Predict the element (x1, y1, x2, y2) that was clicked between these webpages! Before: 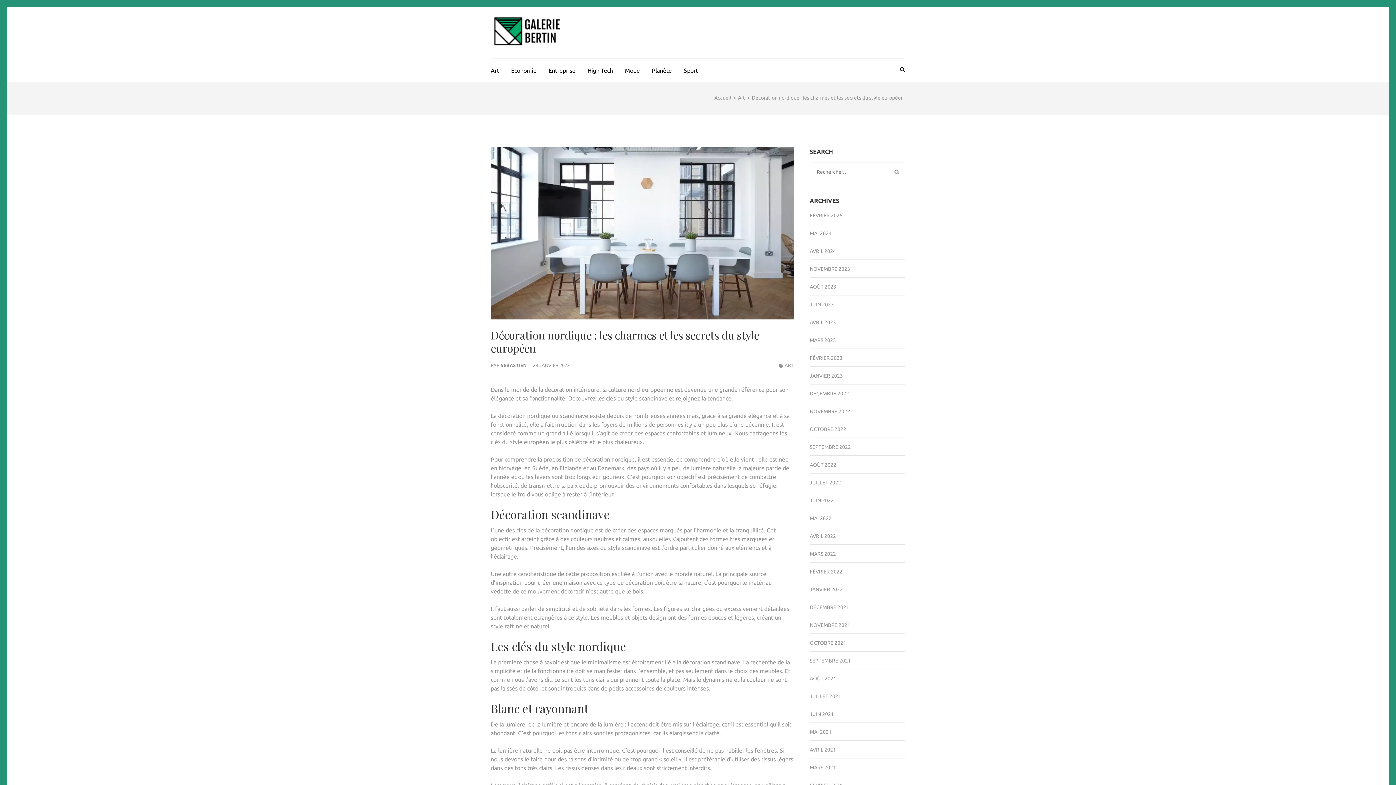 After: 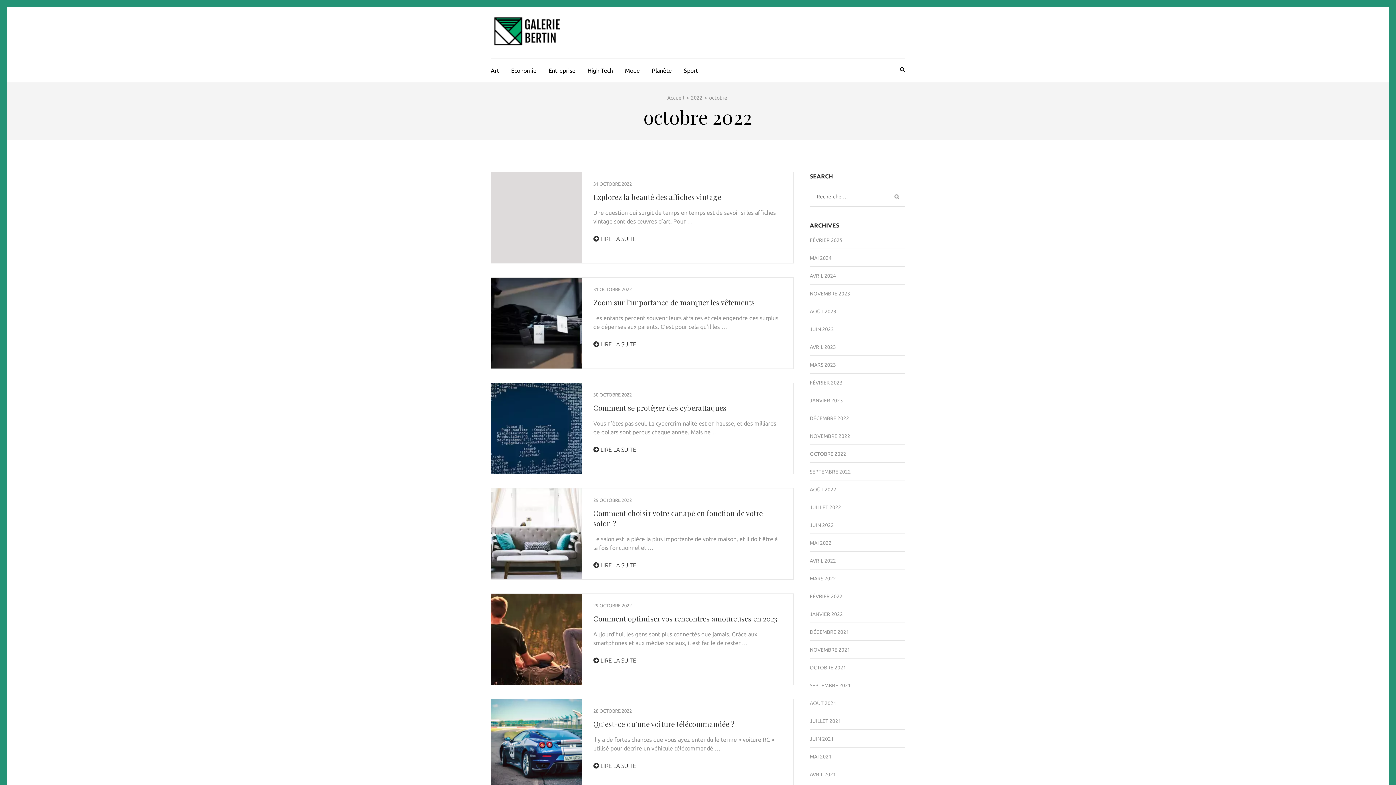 Action: bbox: (810, 426, 846, 432) label: OCTOBRE 2022